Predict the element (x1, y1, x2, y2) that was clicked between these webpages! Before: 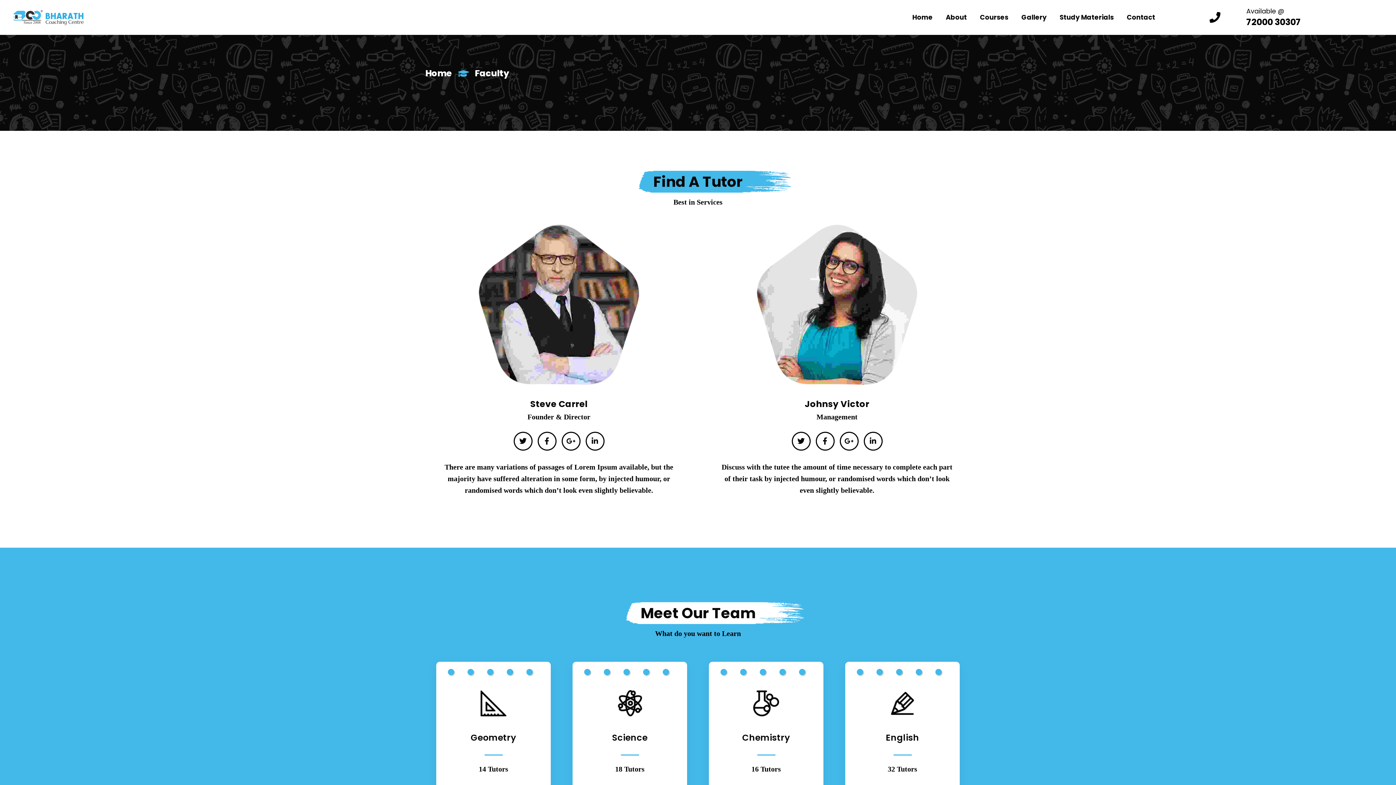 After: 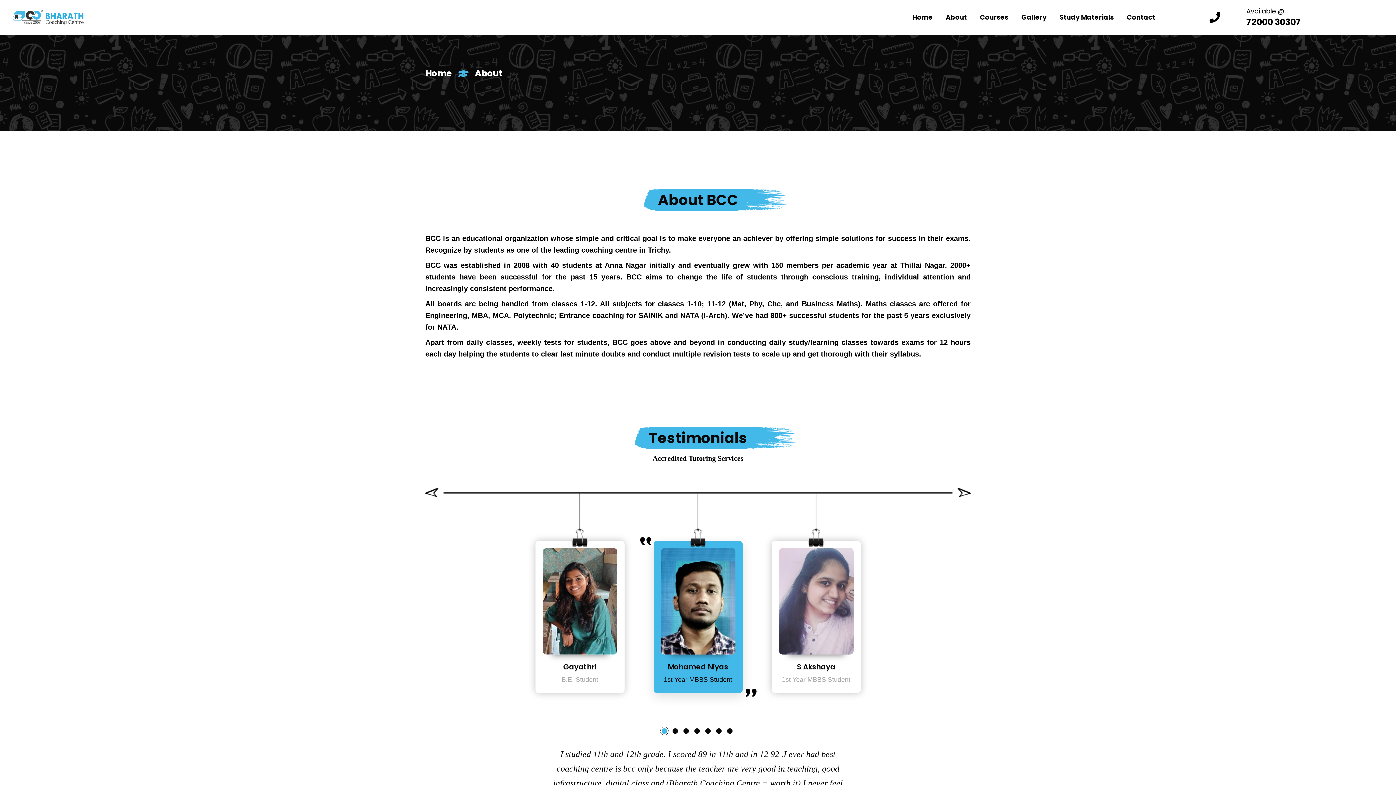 Action: label: About bbox: (940, 10, 972, 24)